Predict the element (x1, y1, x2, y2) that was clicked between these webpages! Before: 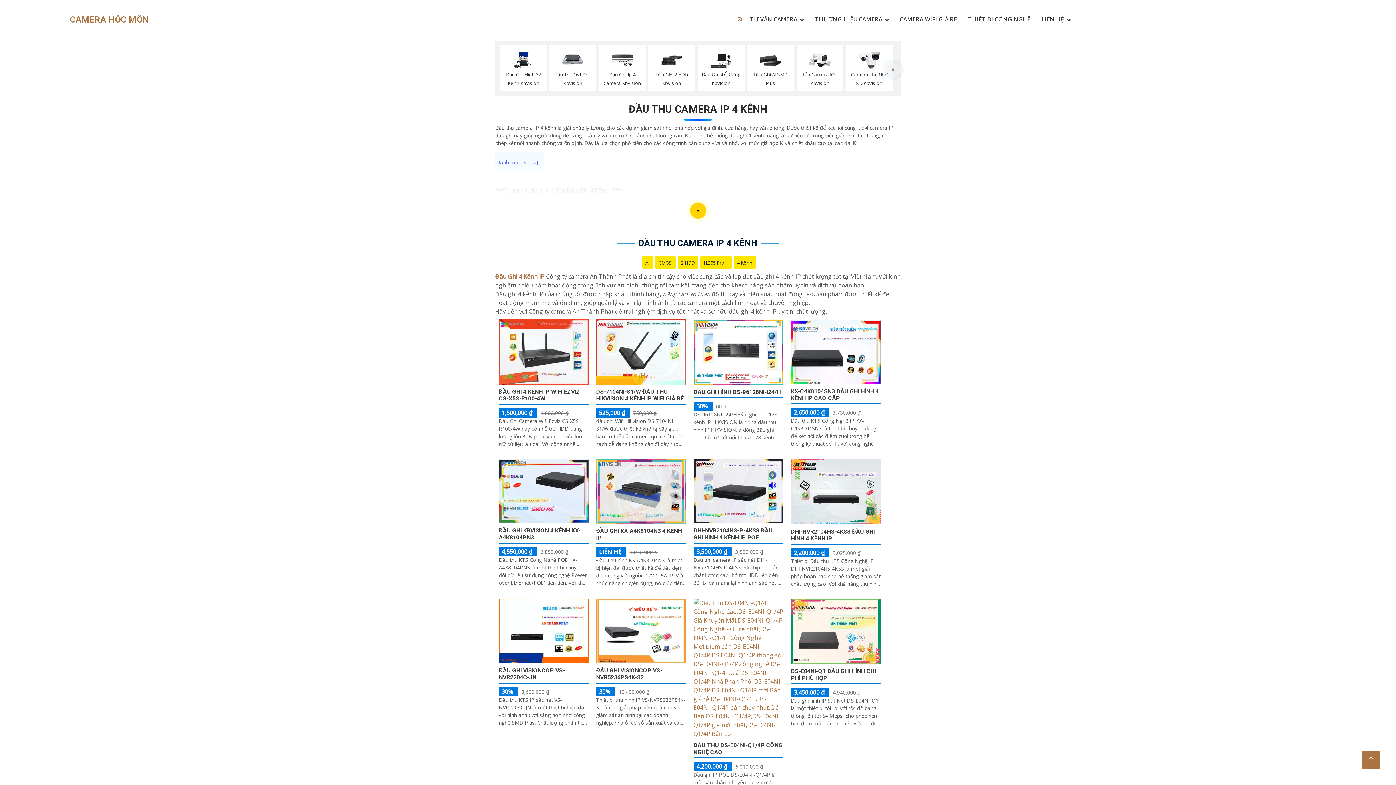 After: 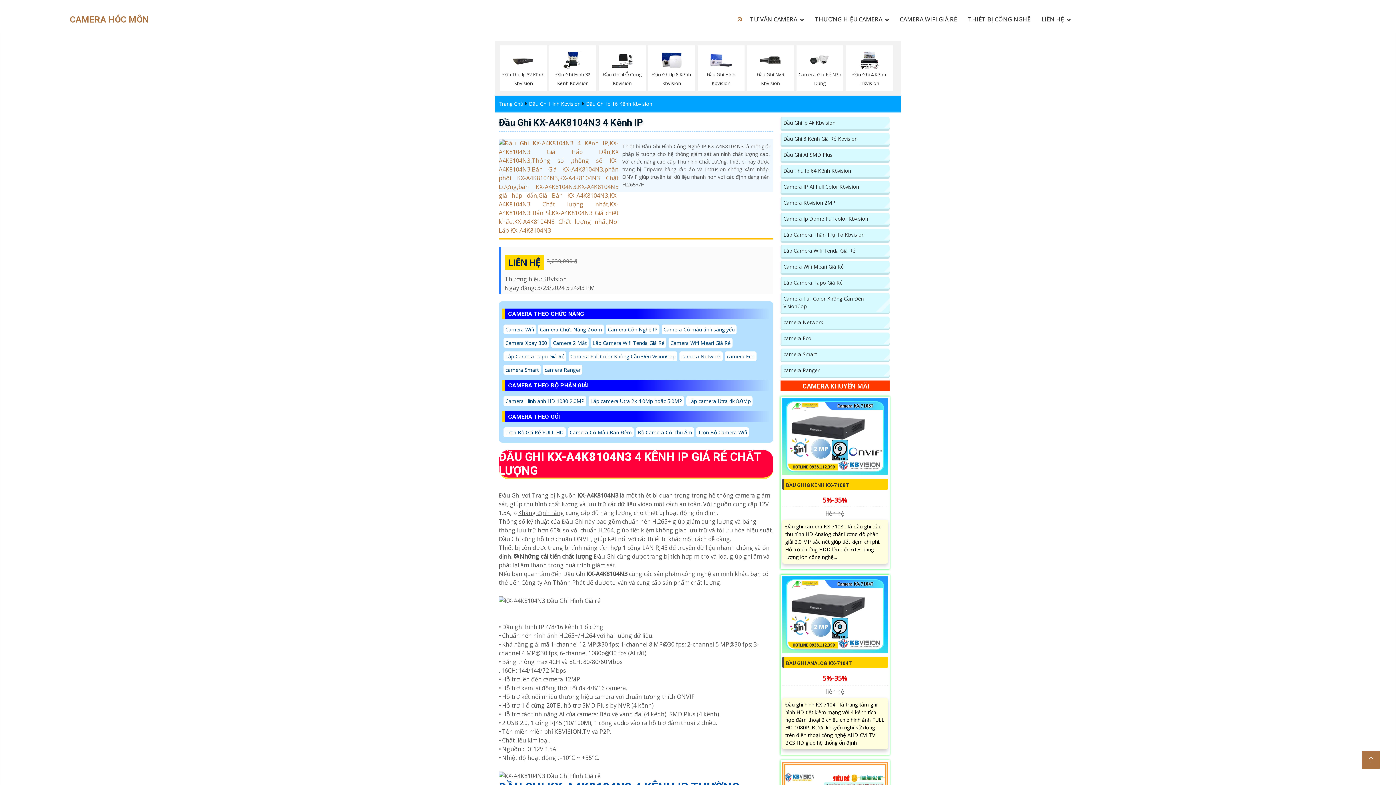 Action: label: ĐẦU GHI KX-A4K8104N3 4 KÊNH IP bbox: (596, 527, 682, 541)